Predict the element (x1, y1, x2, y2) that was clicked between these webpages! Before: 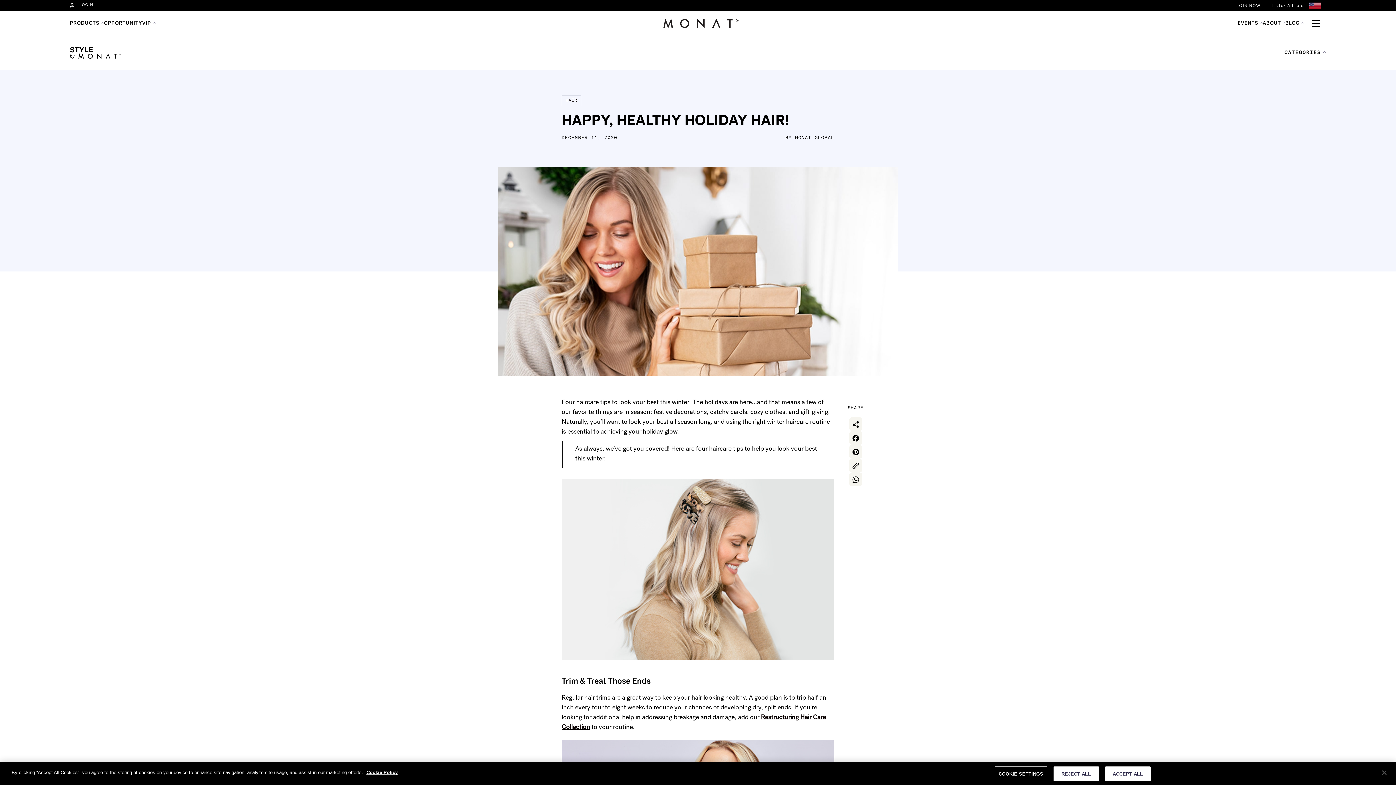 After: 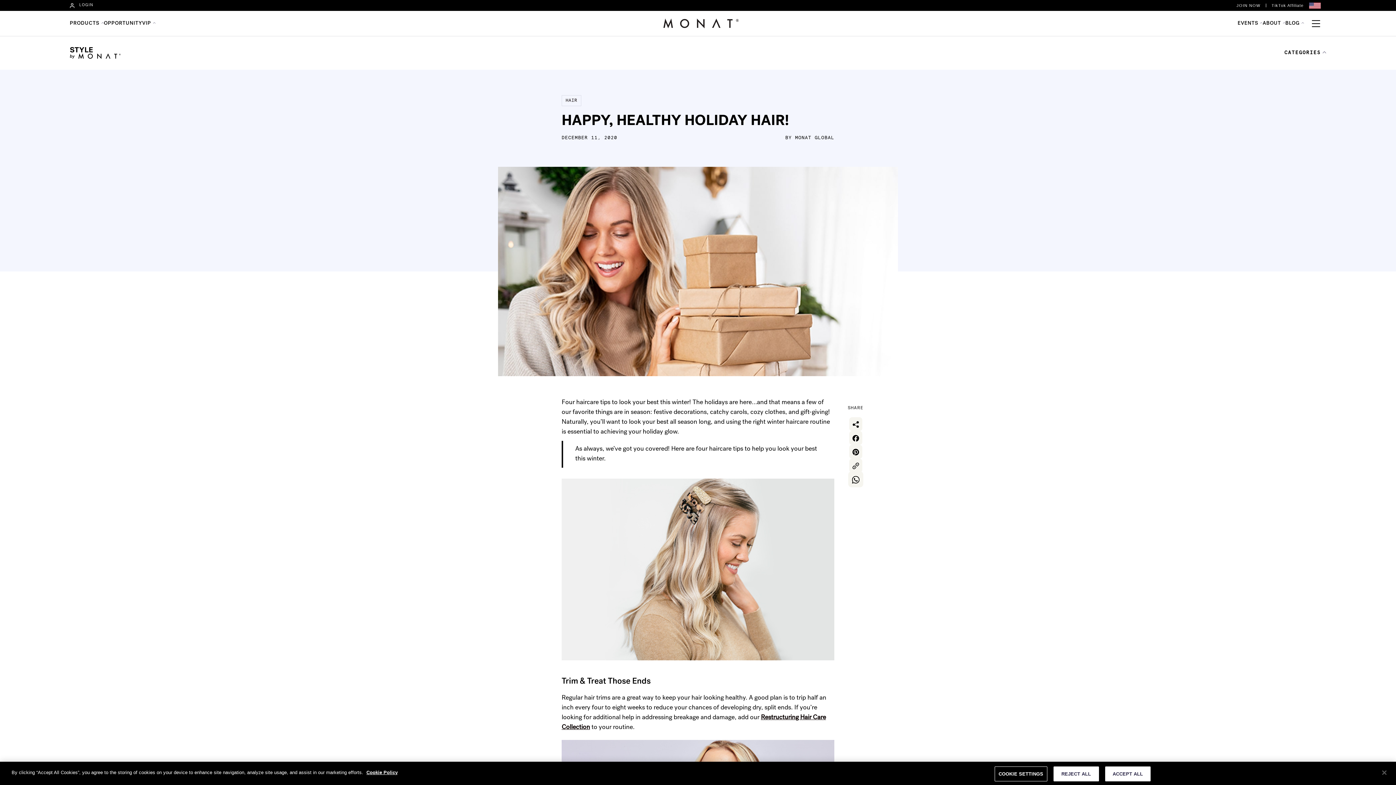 Action: bbox: (849, 472, 862, 486)